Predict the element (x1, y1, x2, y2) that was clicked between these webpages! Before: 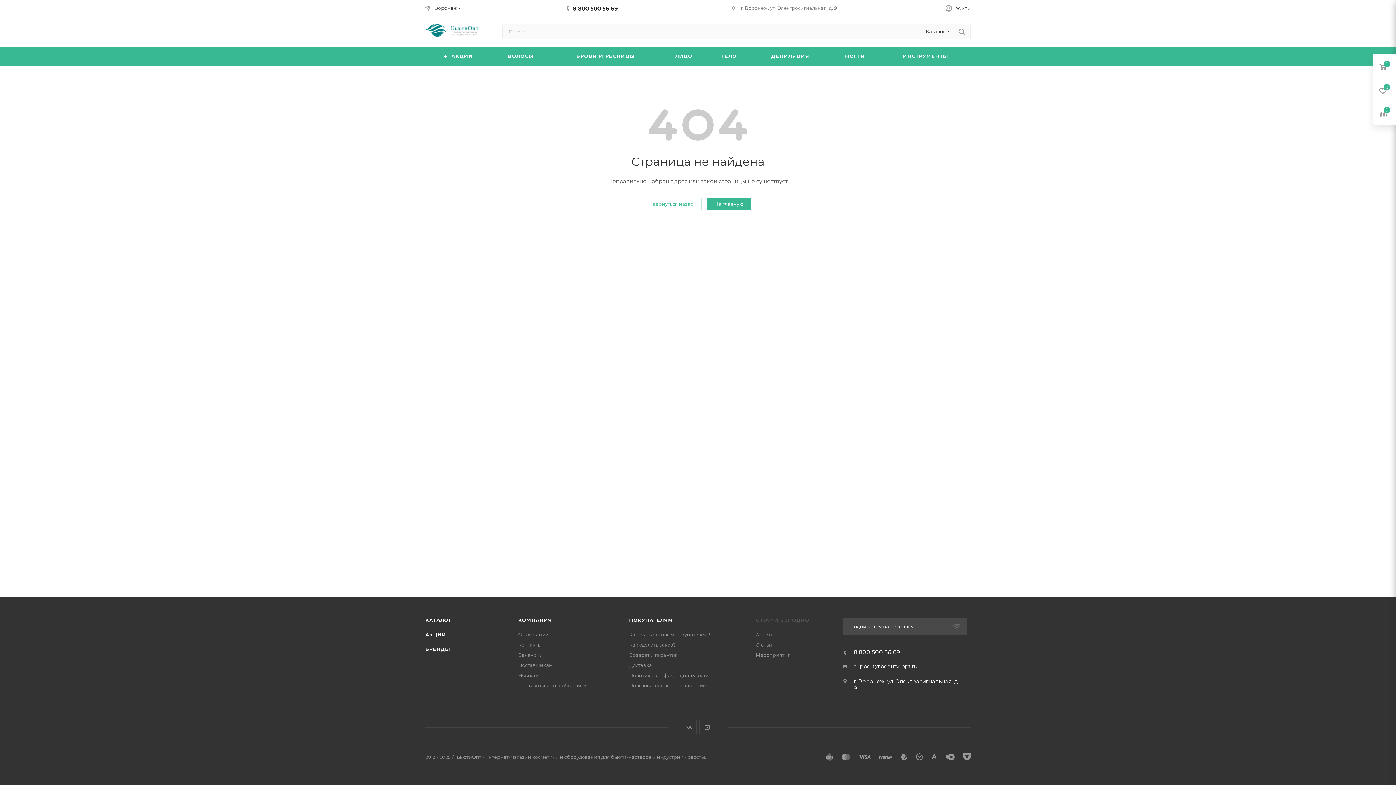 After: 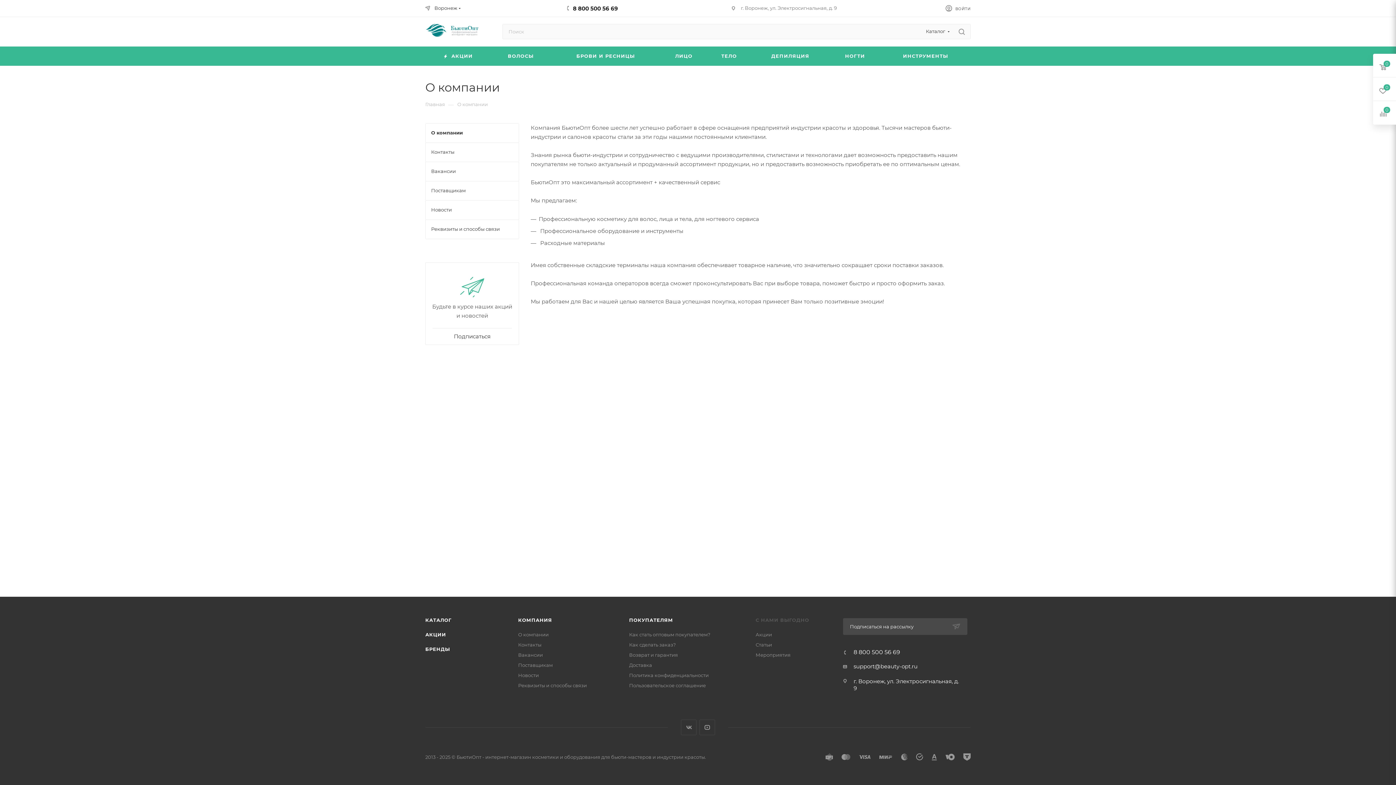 Action: bbox: (518, 617, 552, 623) label: КОМПАНИЯ